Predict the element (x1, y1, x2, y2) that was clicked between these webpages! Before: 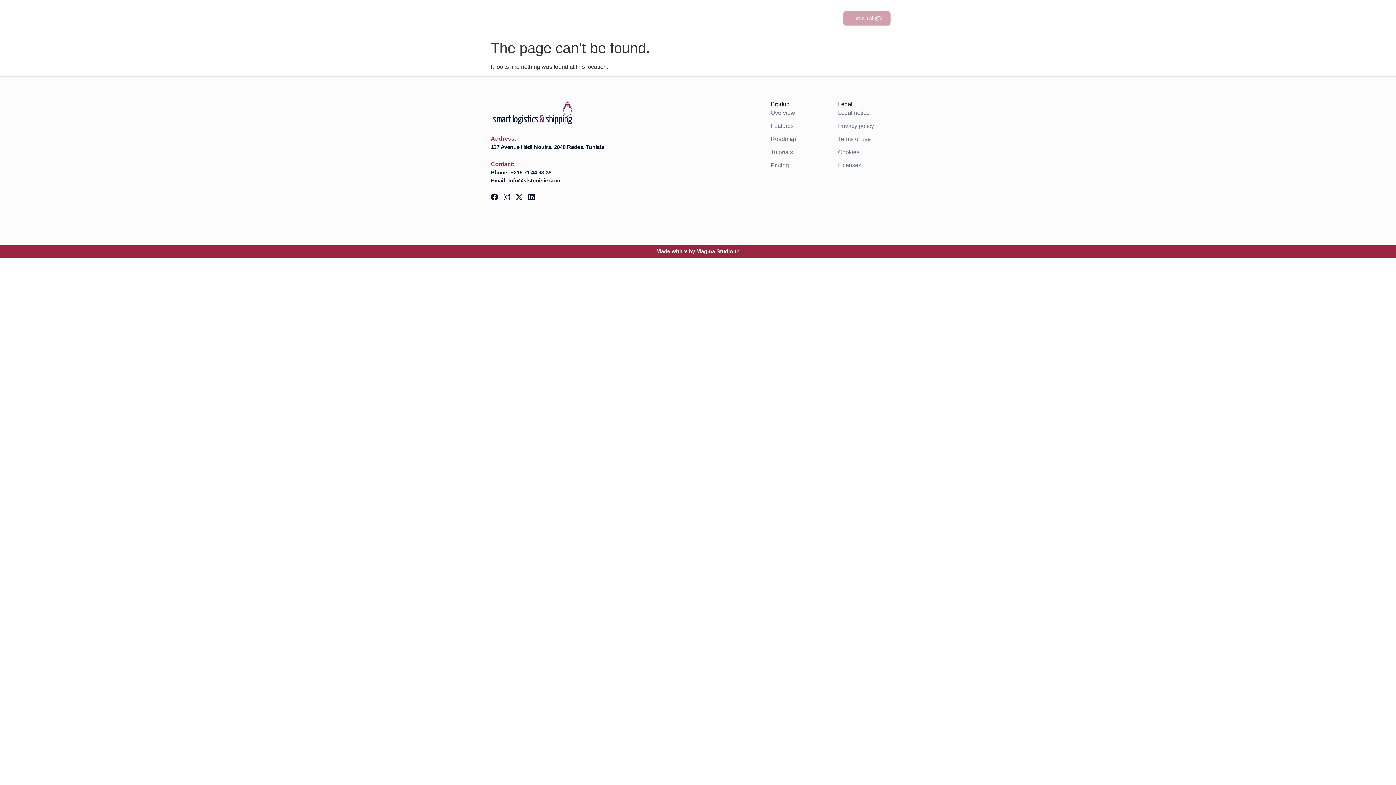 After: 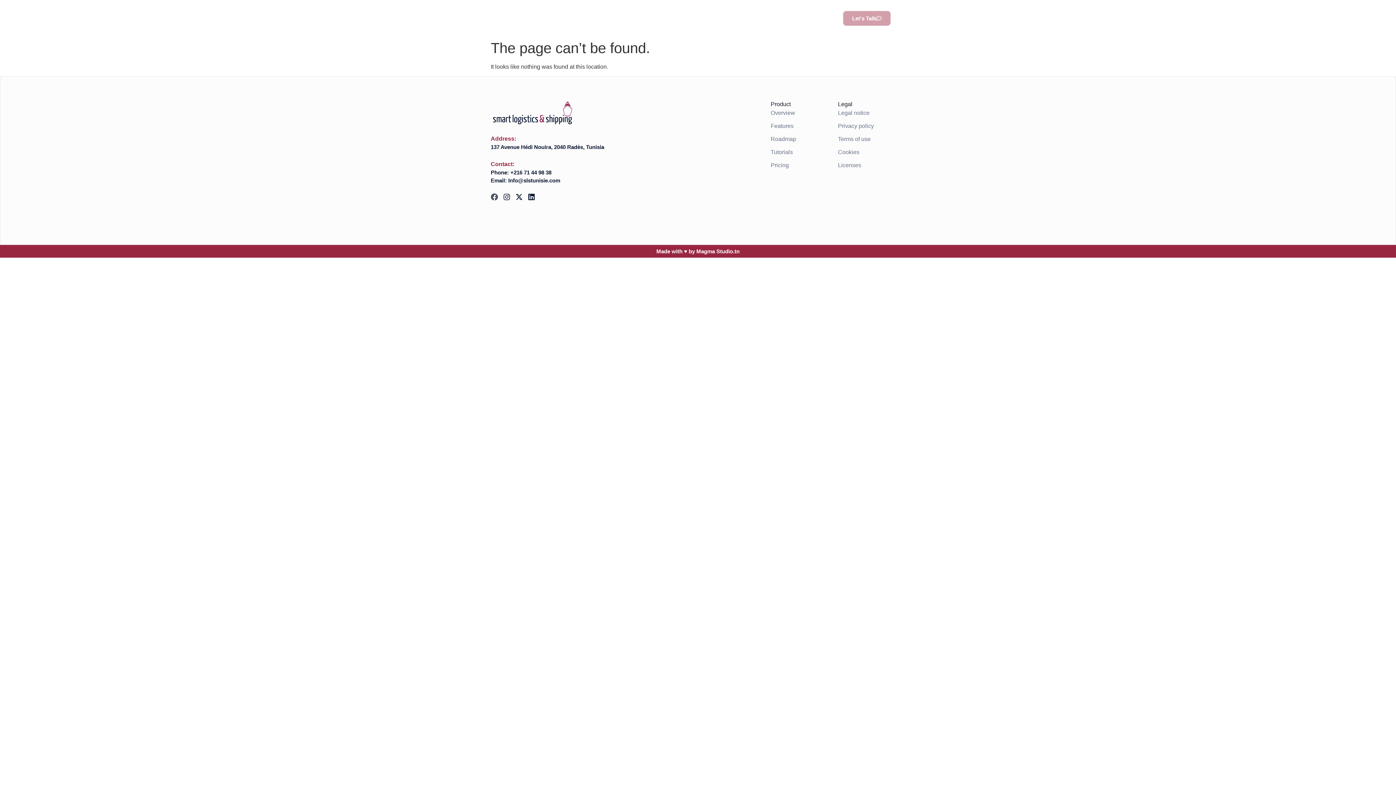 Action: label: Facebook bbox: (490, 193, 498, 200)